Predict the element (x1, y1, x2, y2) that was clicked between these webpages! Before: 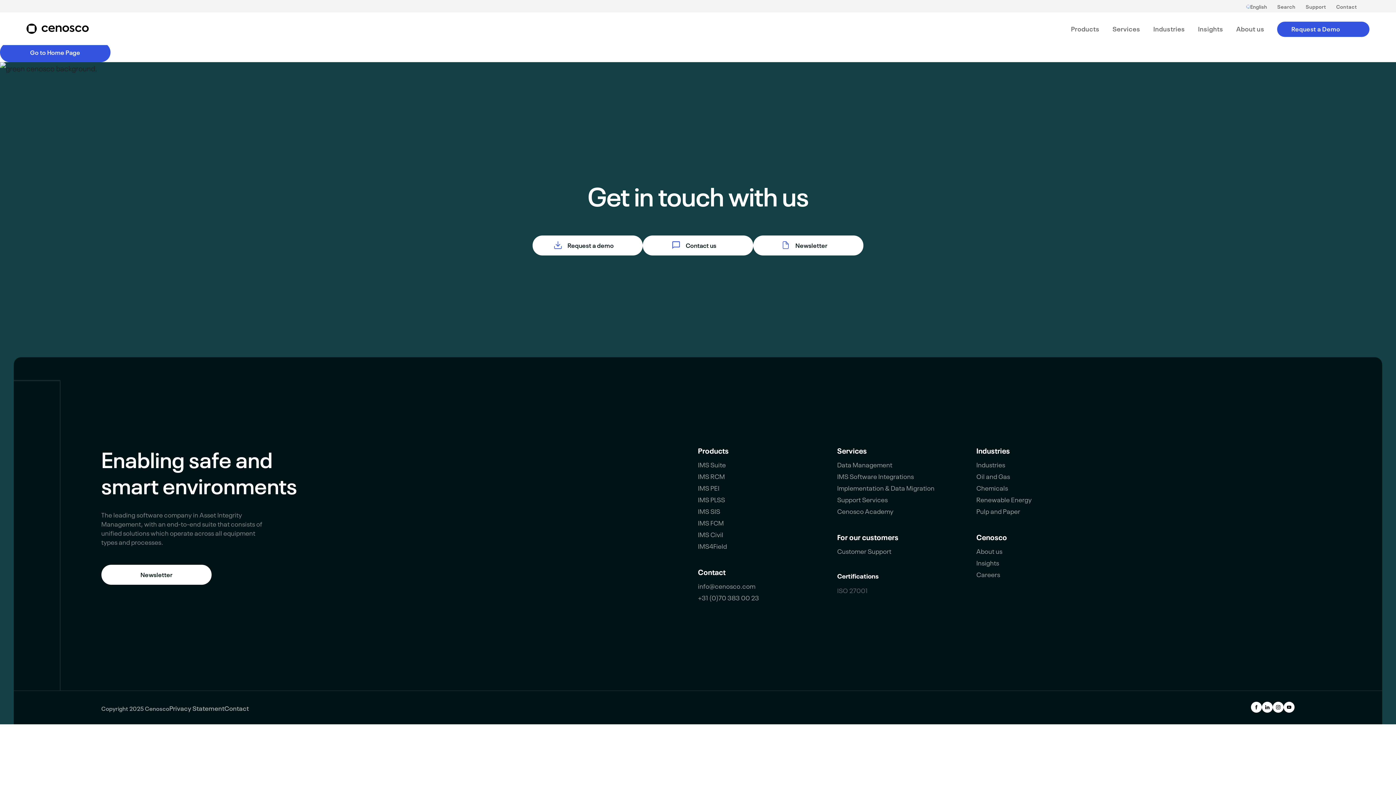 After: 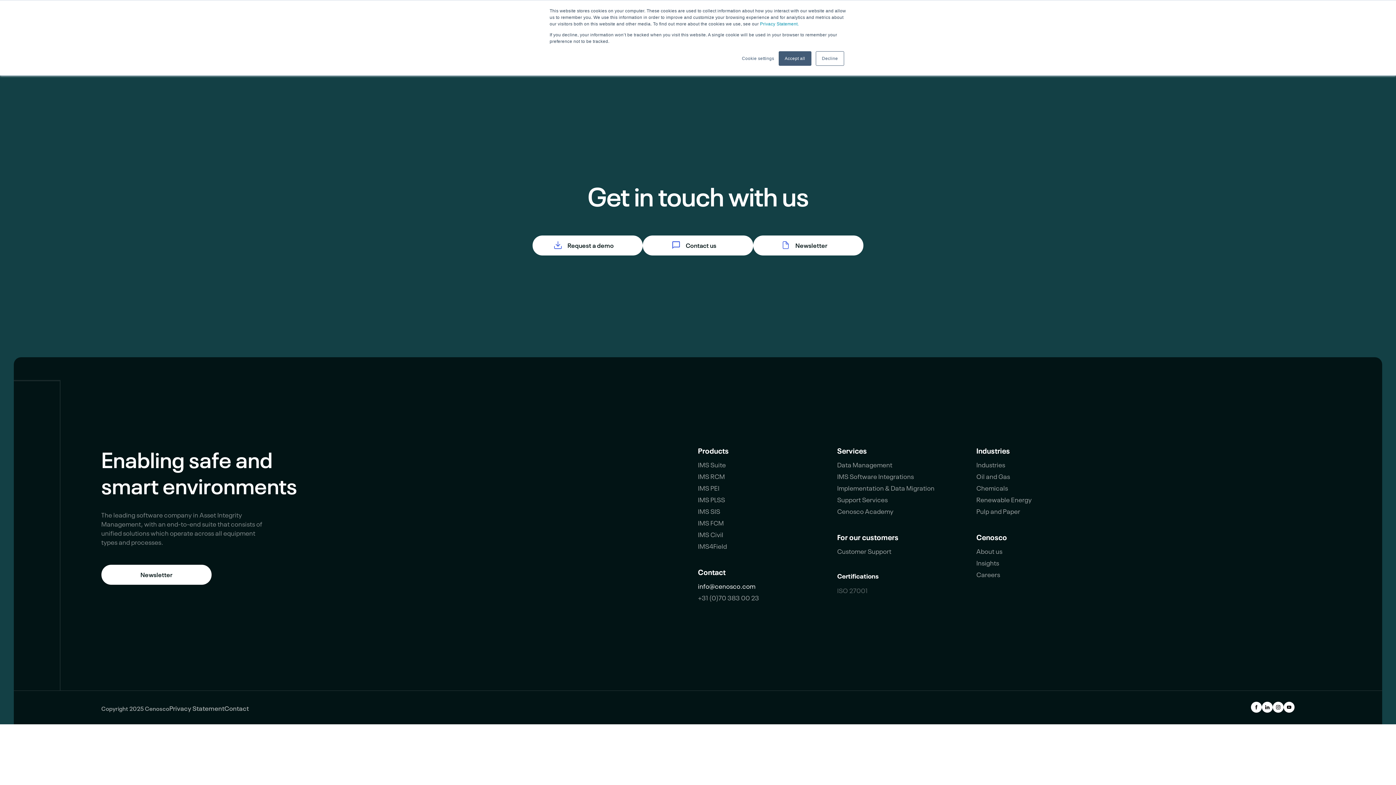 Action: bbox: (698, 580, 755, 591) label: info@cenosco.com